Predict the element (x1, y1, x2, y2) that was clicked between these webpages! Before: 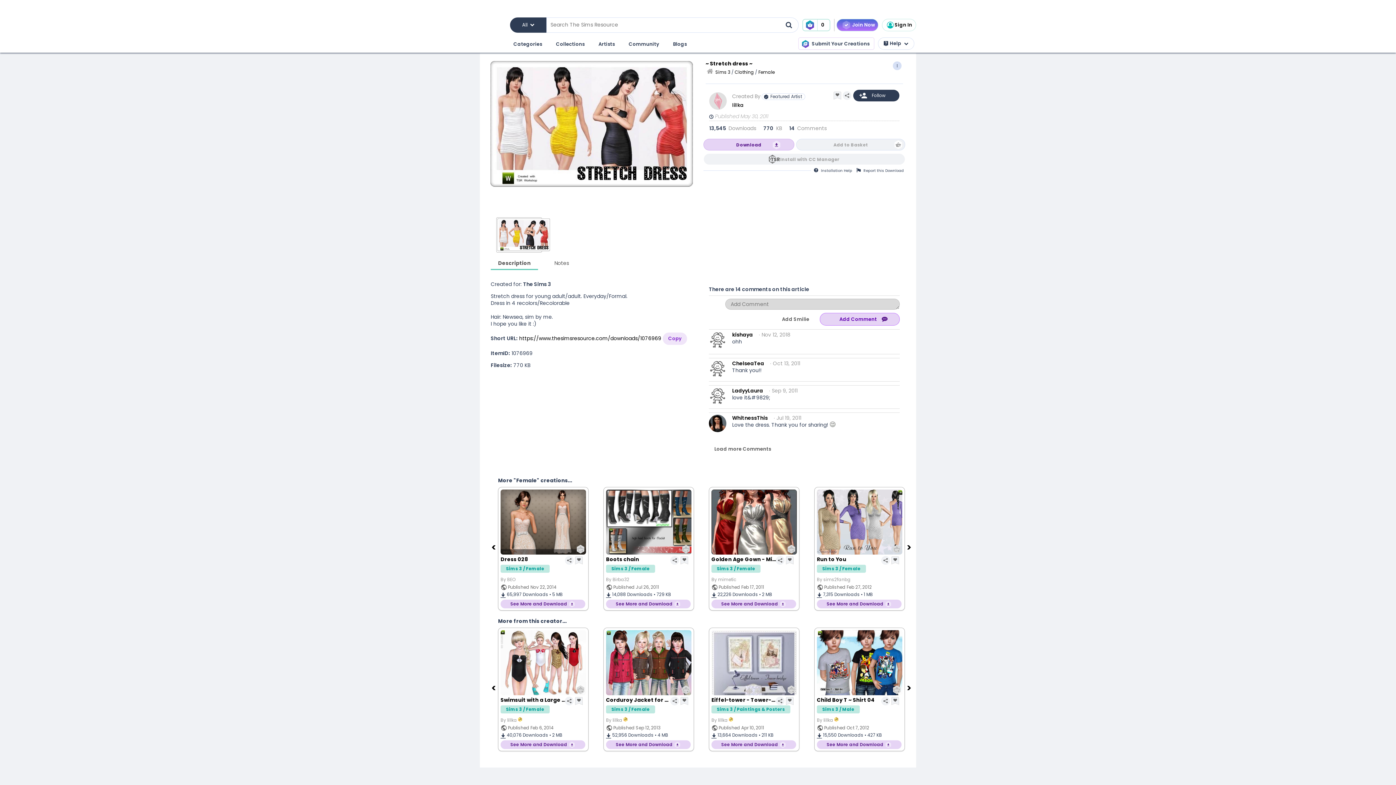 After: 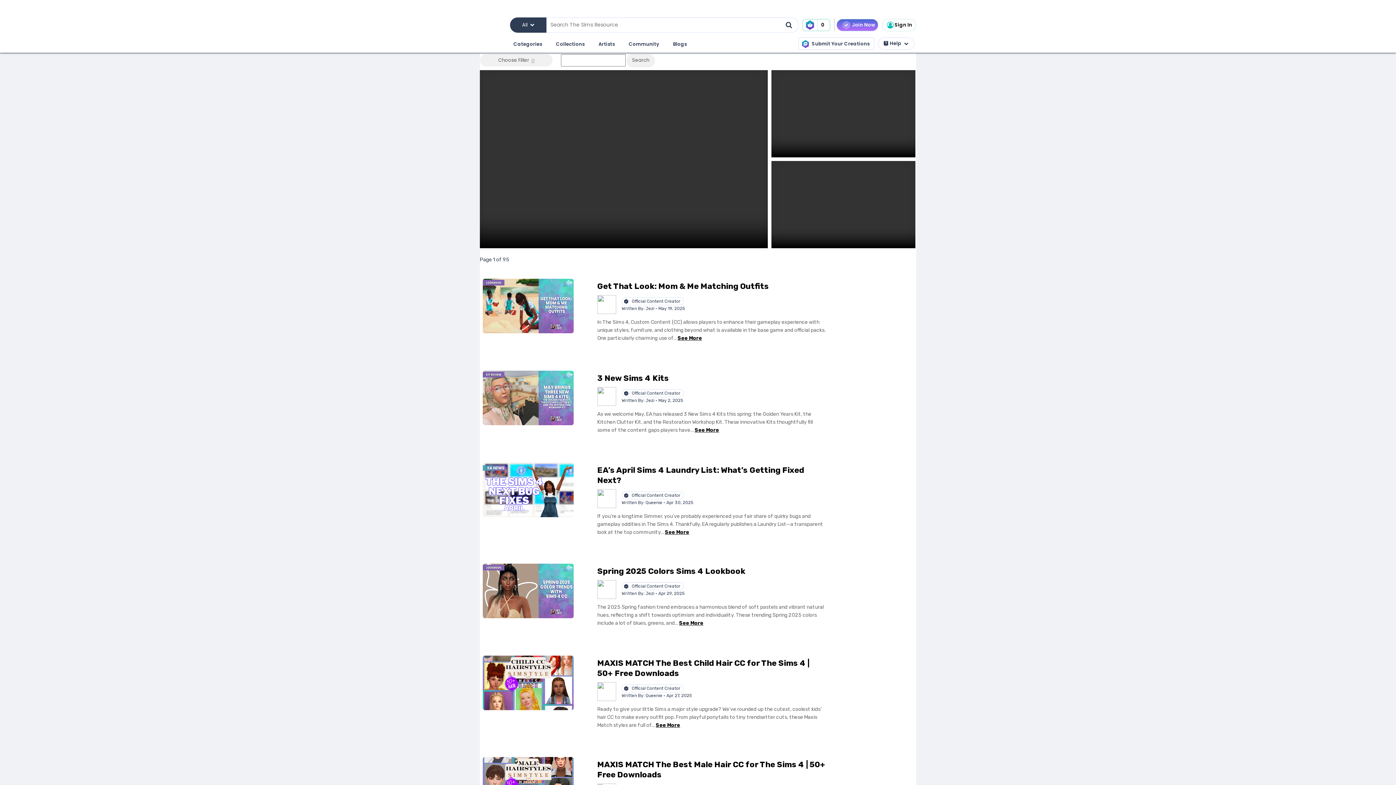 Action: bbox: (627, 38, 660, 50) label: Community